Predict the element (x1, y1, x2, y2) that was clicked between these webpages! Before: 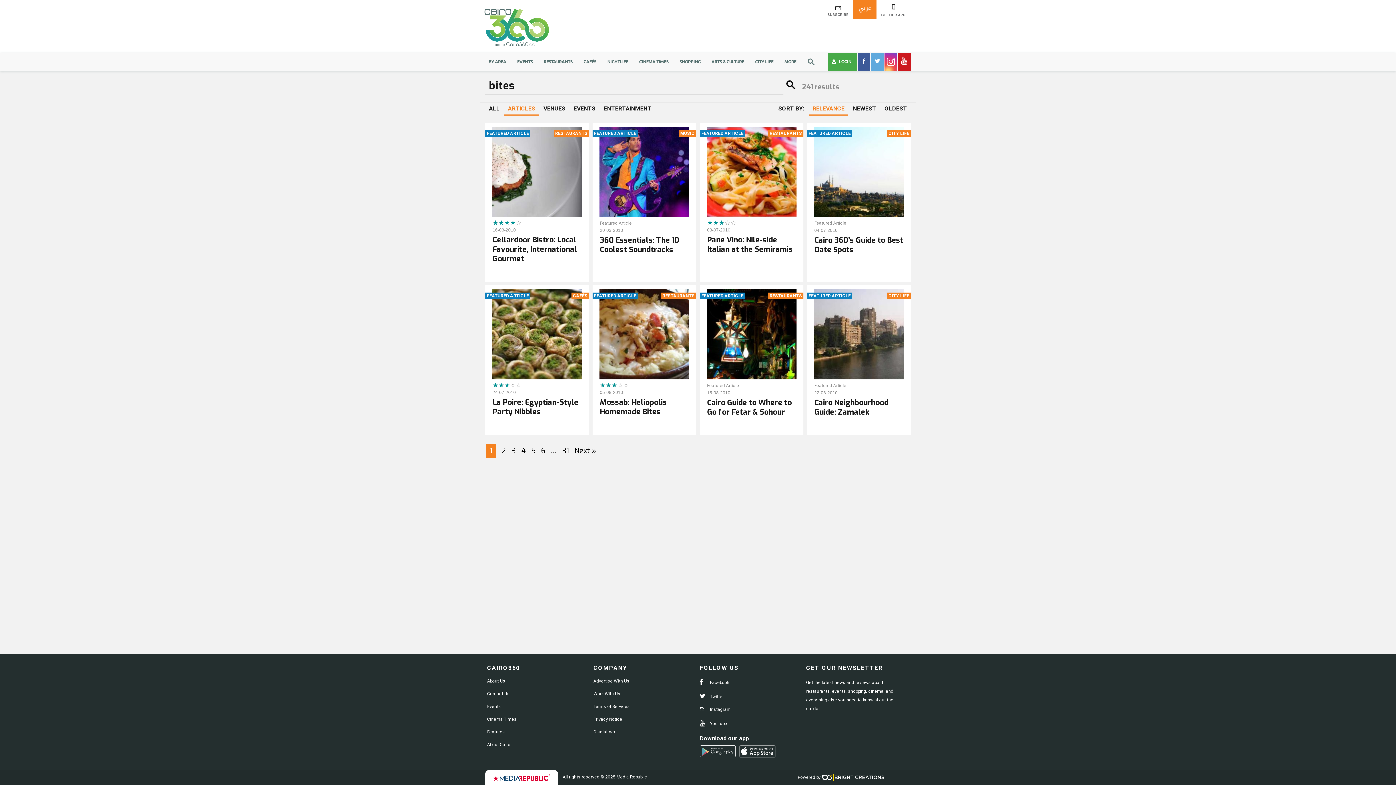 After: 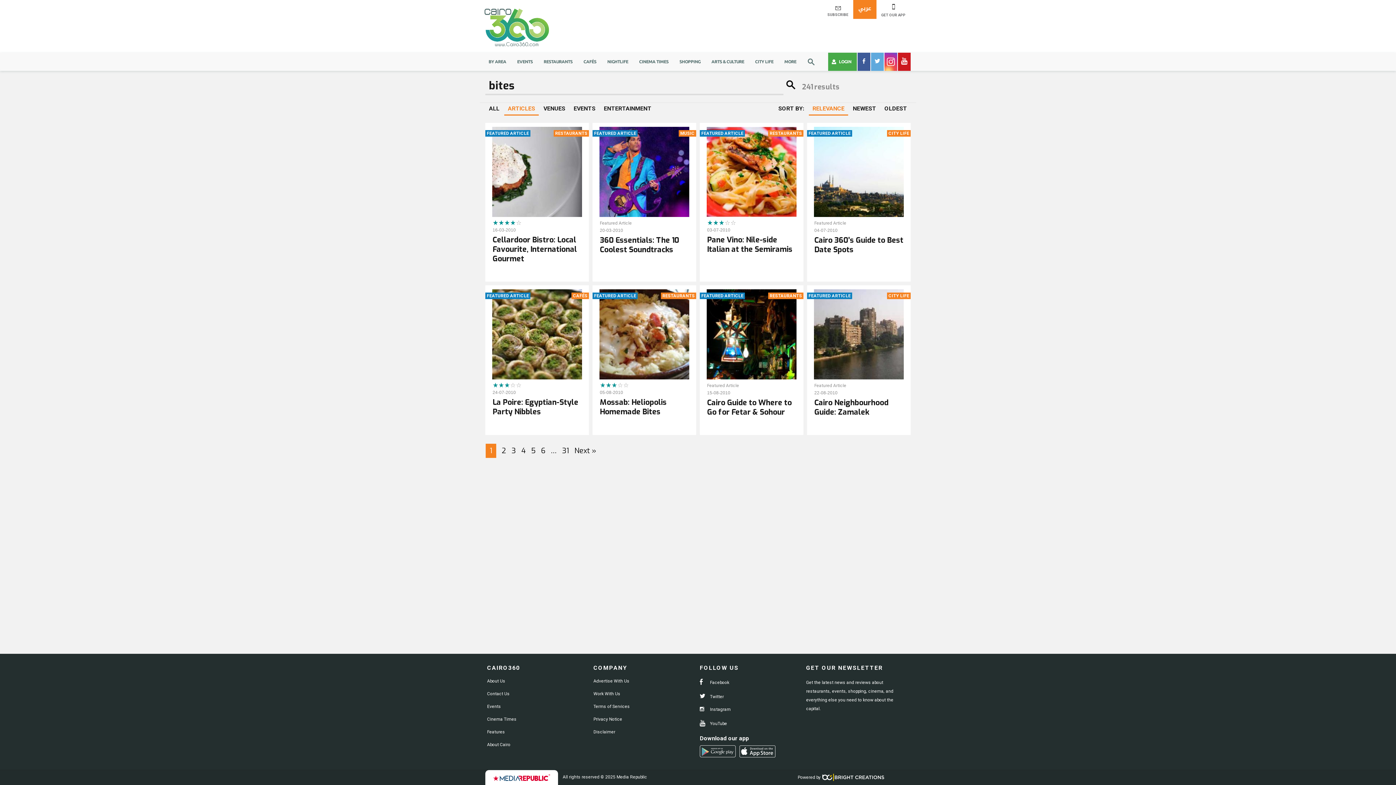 Action: bbox: (822, 0, 853, 18) label: SUBSCRIBE